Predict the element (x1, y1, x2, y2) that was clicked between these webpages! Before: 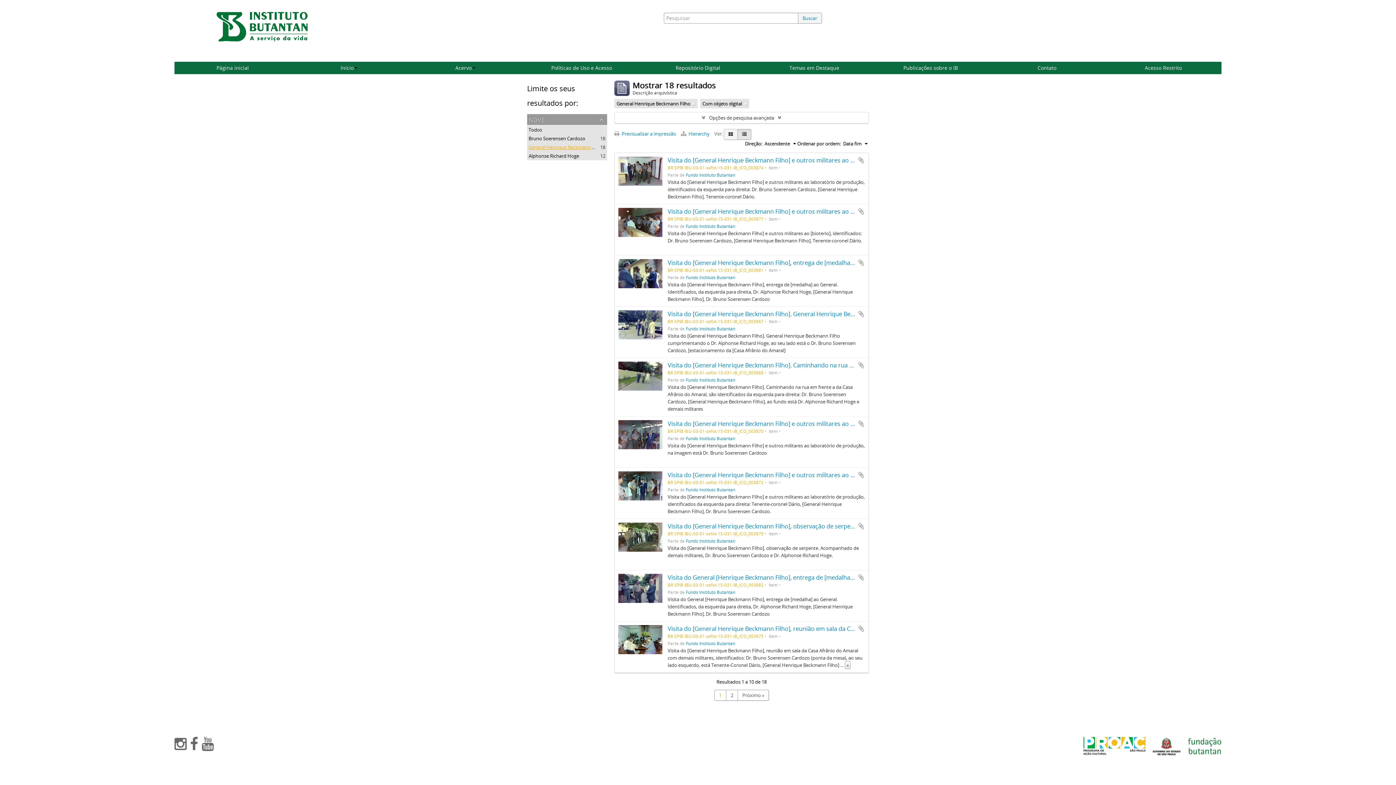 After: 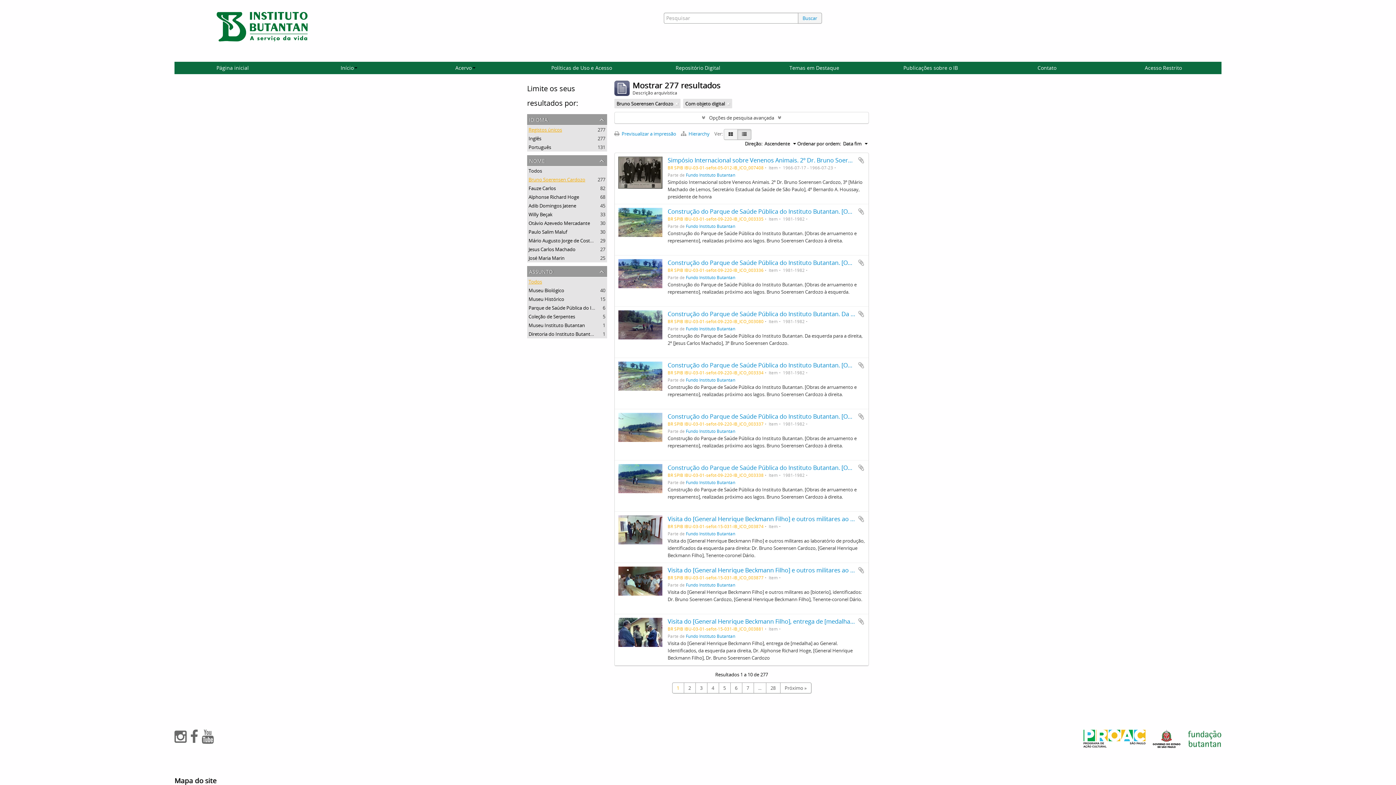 Action: bbox: (528, 135, 585, 141) label: Bruno Soerensen Cardozo
, 18 resultados